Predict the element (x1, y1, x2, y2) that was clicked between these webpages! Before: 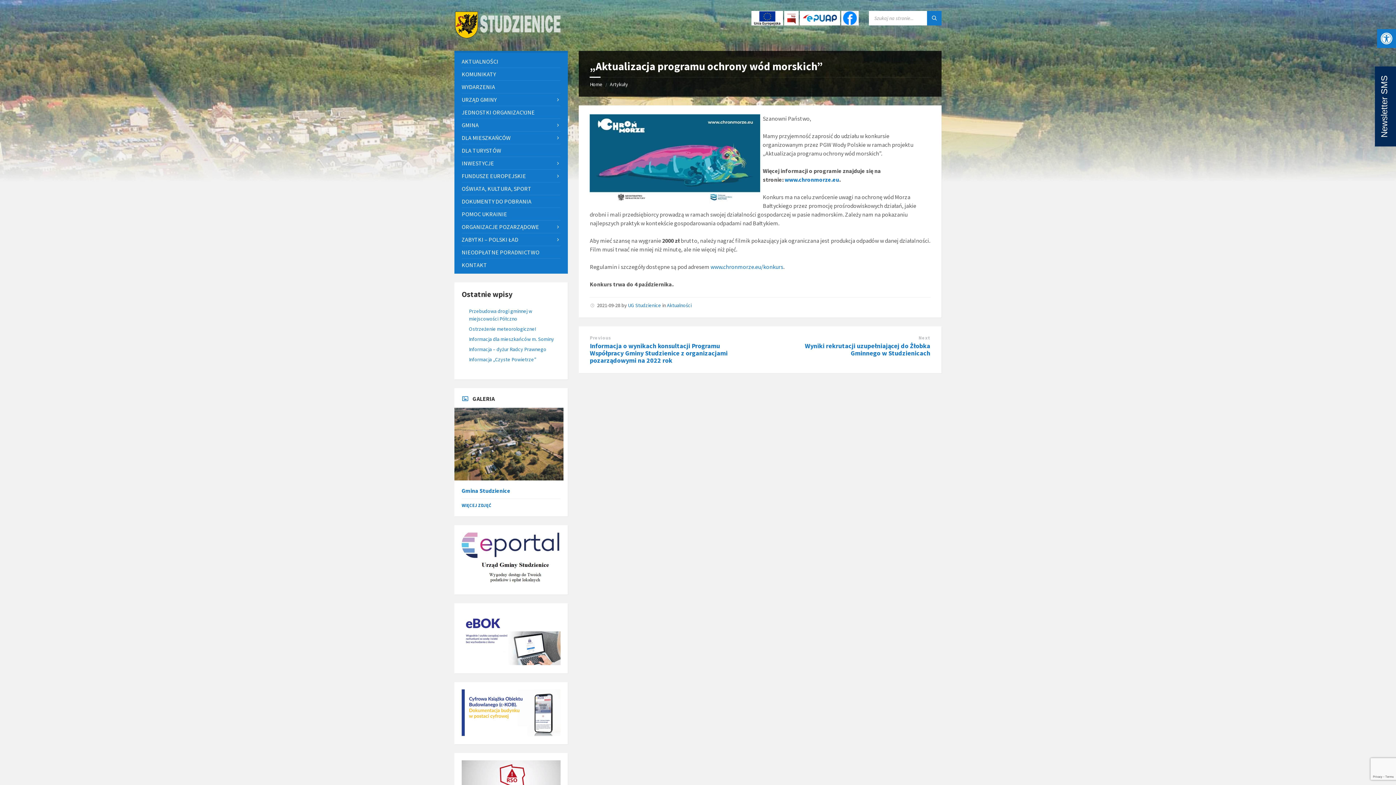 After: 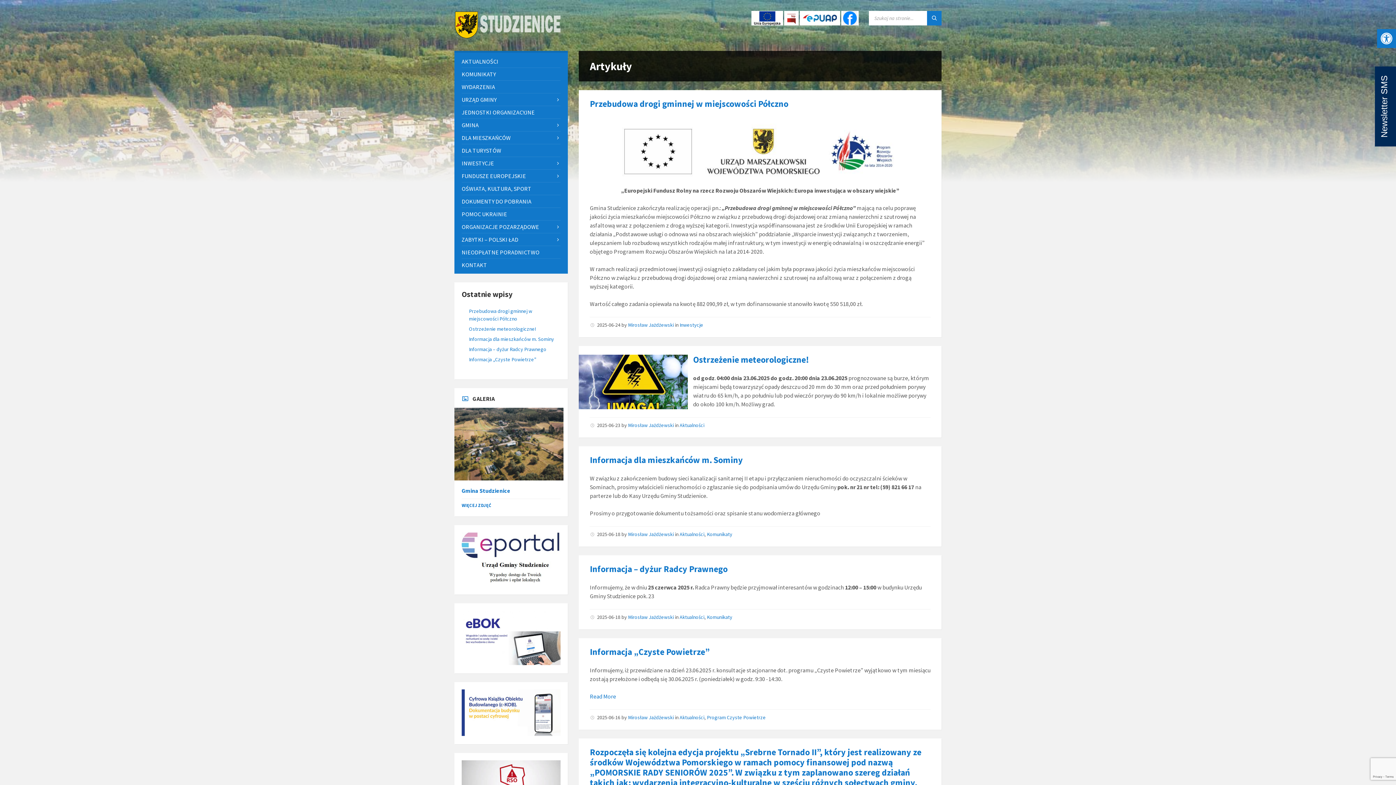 Action: bbox: (609, 81, 628, 87) label: Artykuły